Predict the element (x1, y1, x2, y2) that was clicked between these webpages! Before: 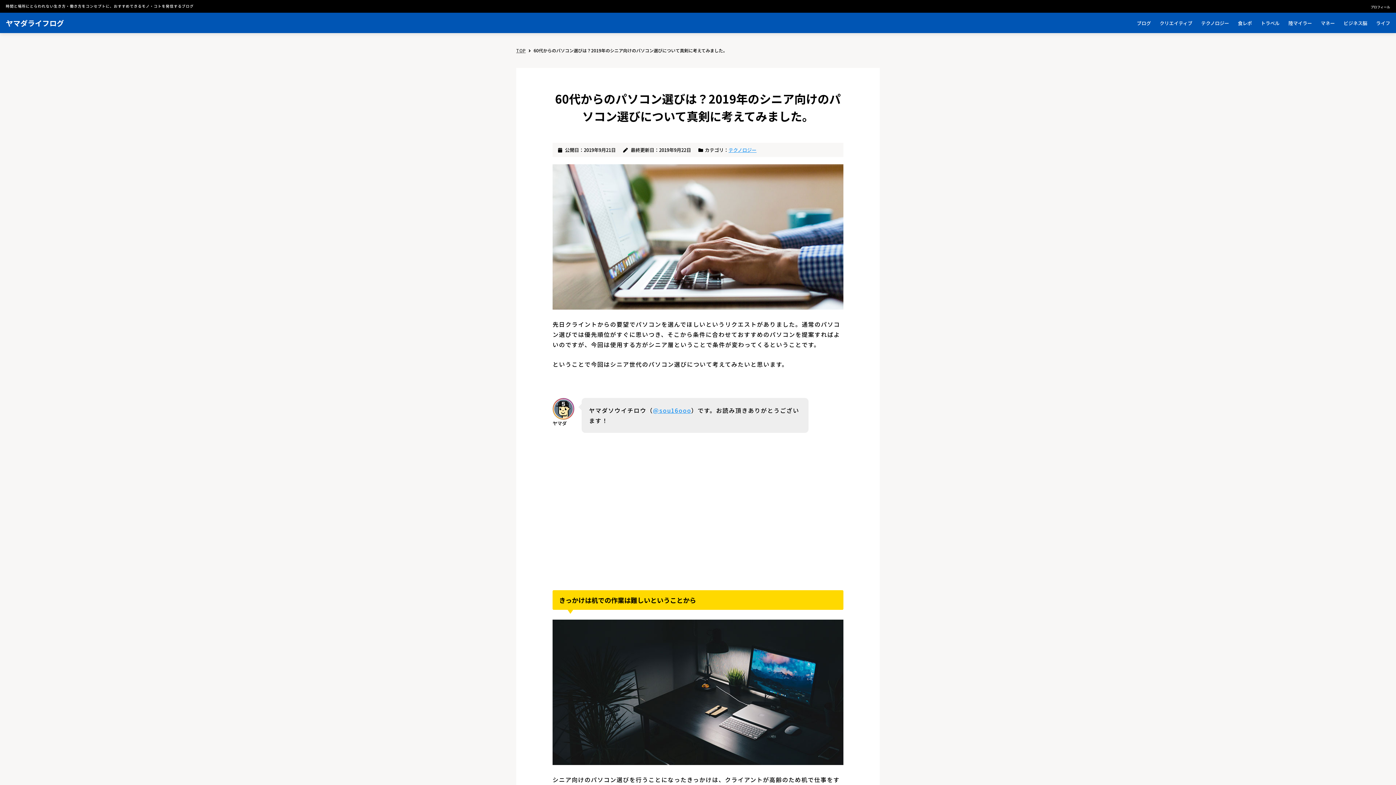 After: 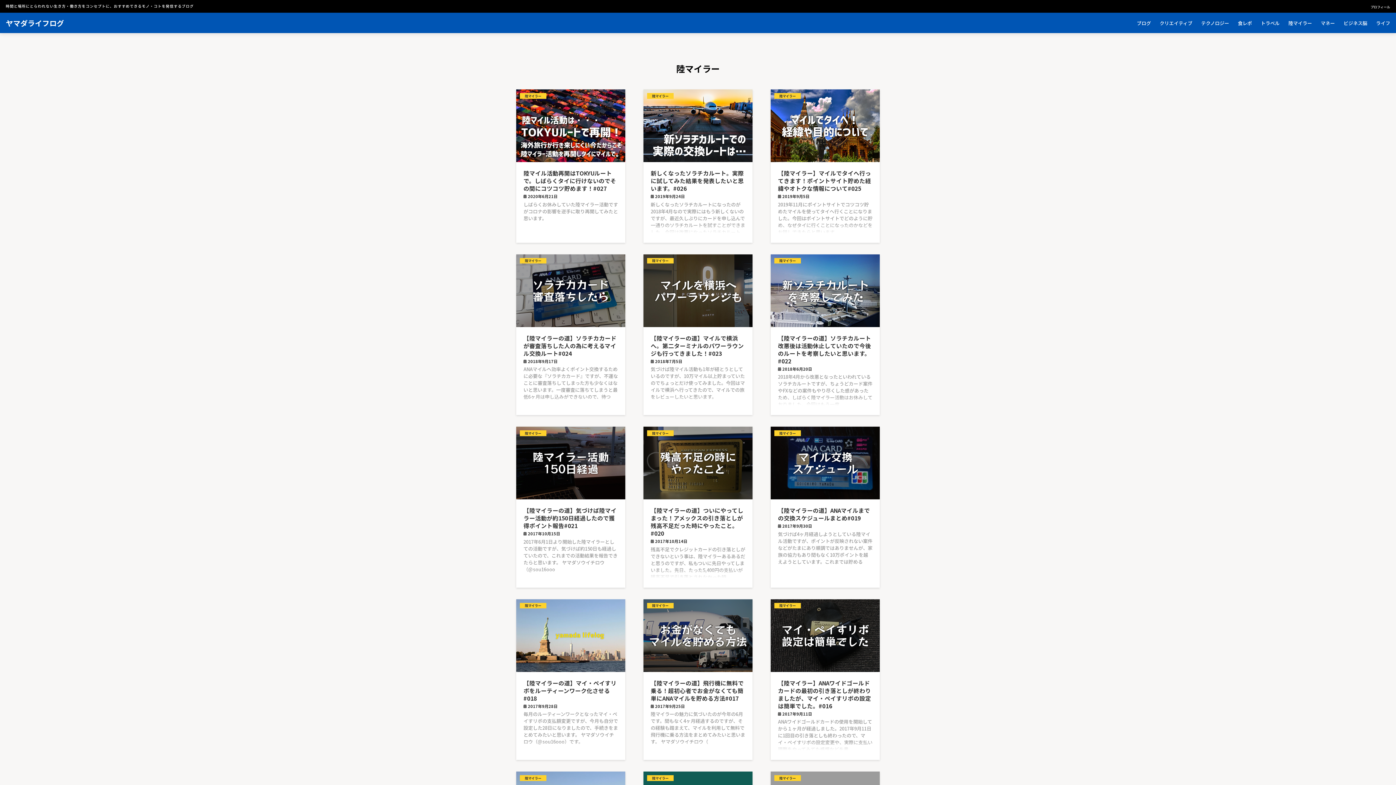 Action: bbox: (1288, 19, 1312, 26) label: 陸マイラー